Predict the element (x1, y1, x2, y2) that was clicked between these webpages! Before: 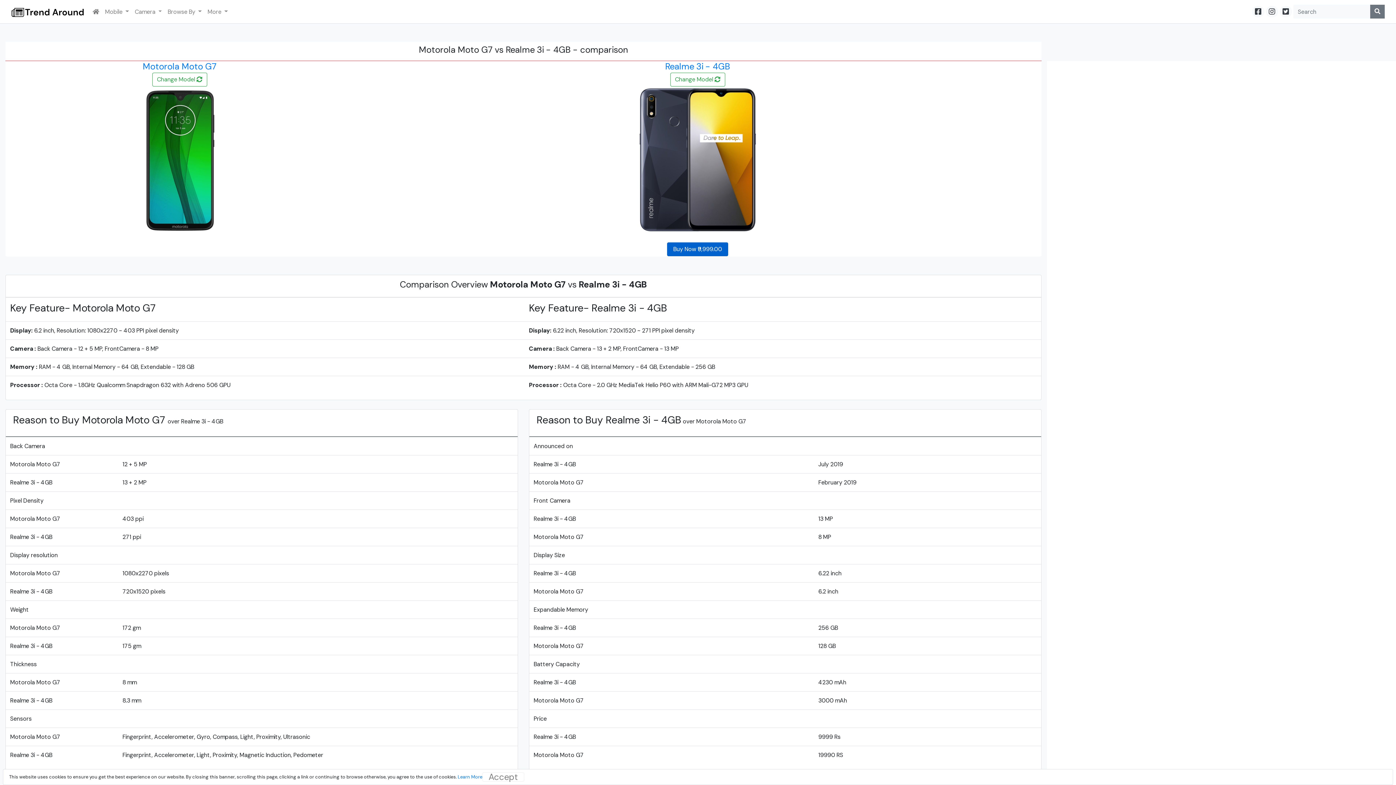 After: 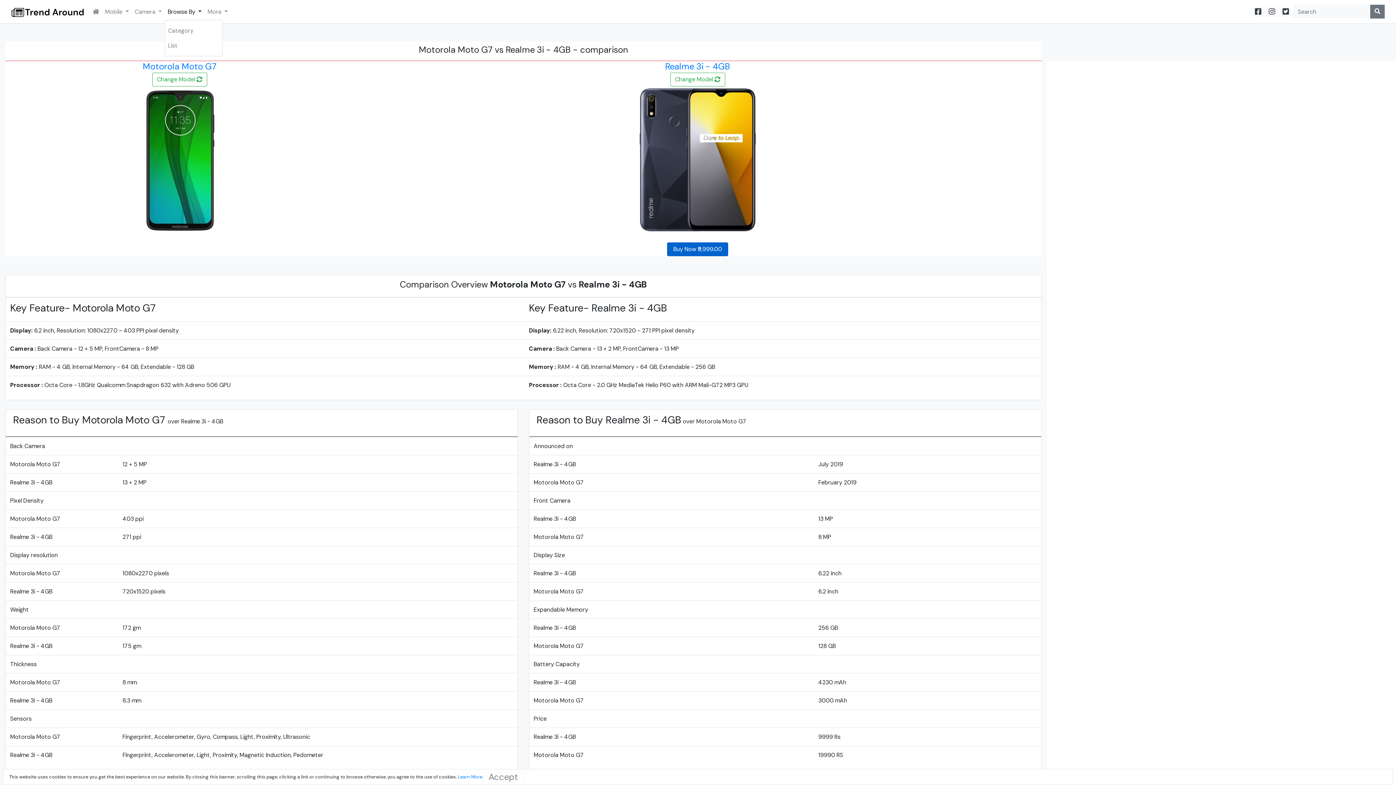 Action: label: Browse By  bbox: (164, 4, 204, 19)